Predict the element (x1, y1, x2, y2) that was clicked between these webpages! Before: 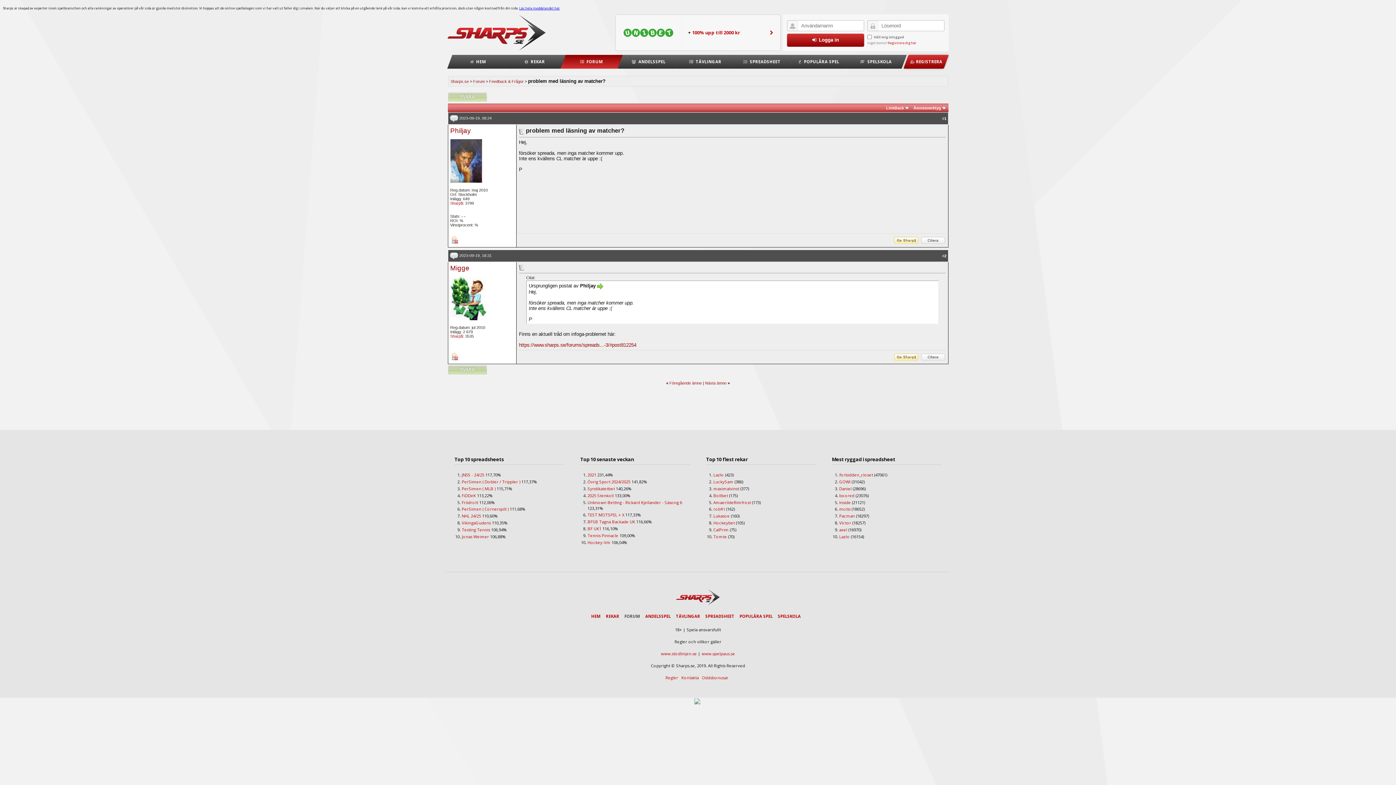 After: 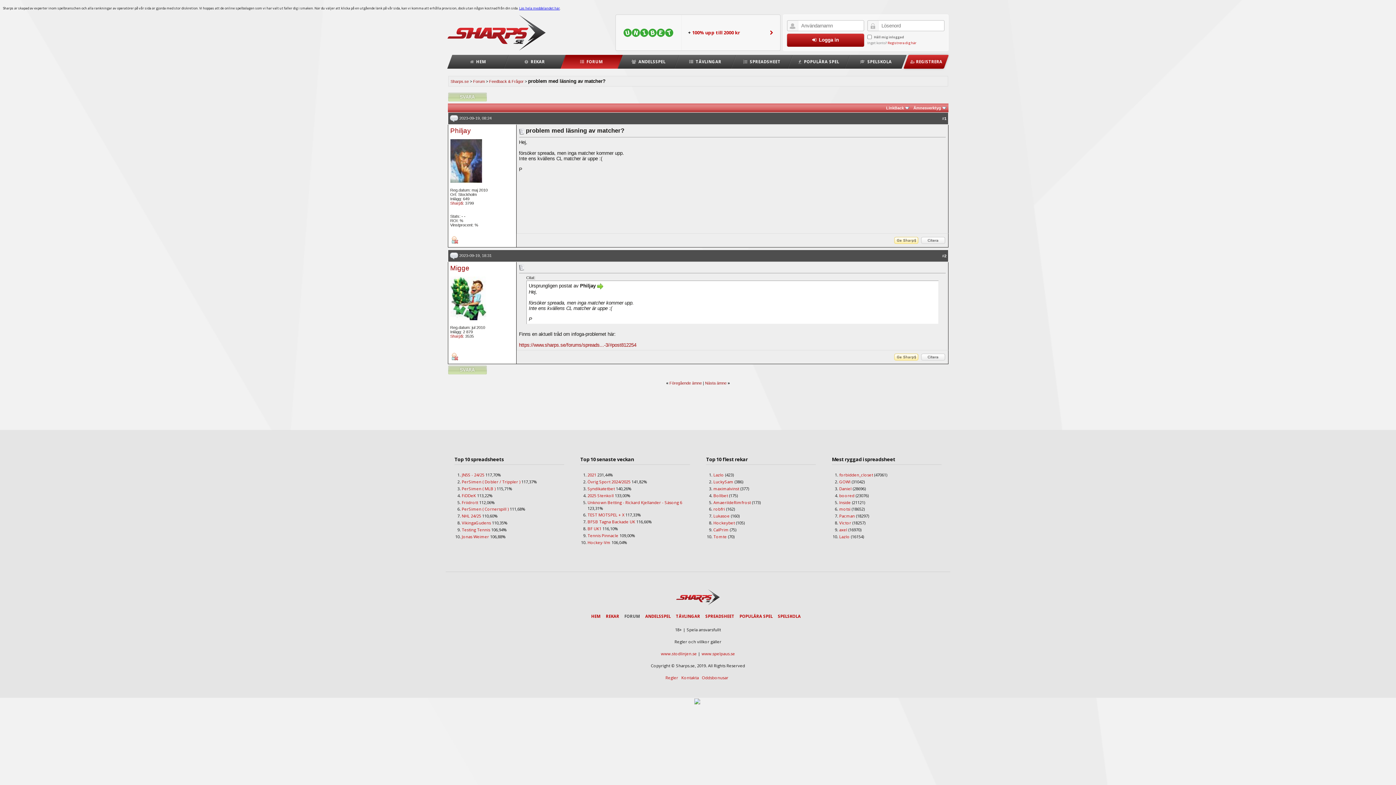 Action: bbox: (449, 115, 458, 120)